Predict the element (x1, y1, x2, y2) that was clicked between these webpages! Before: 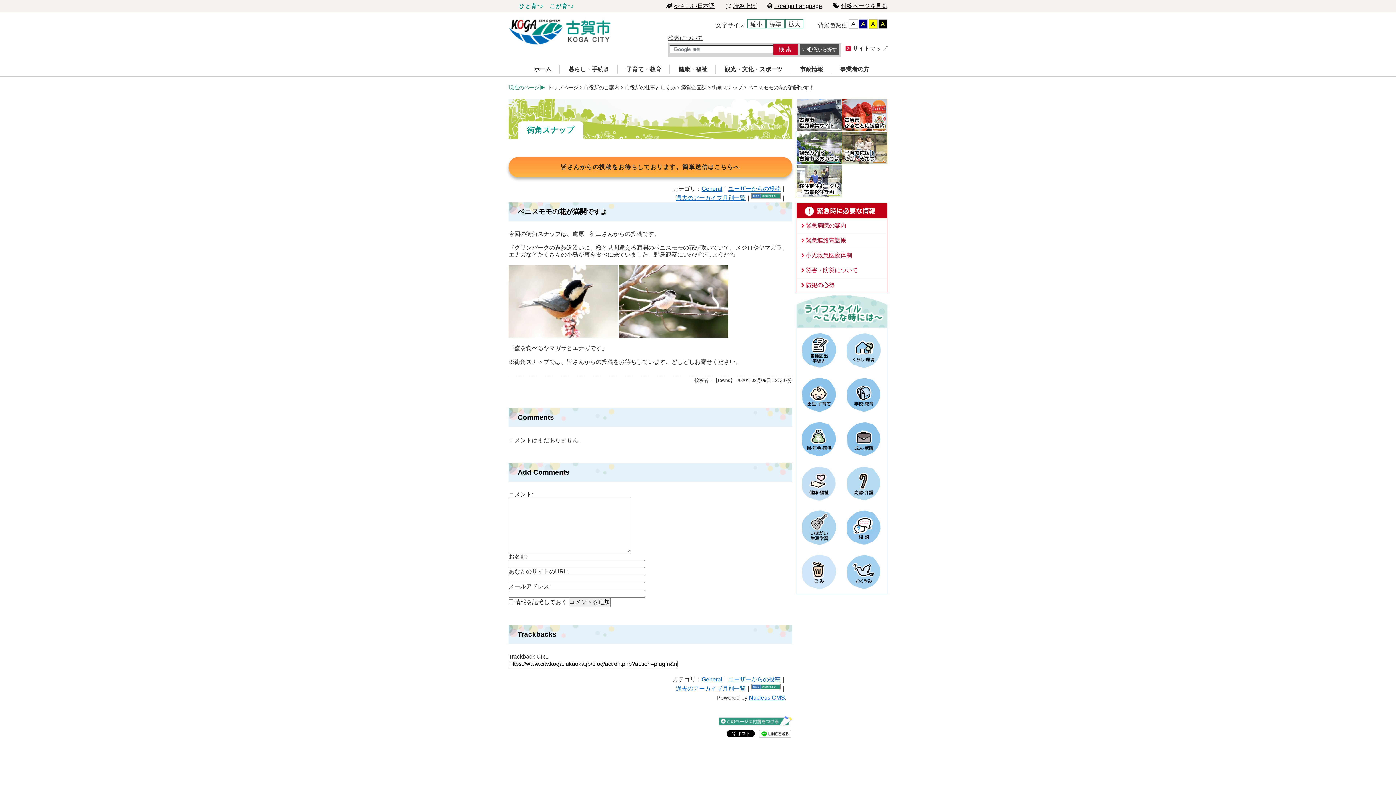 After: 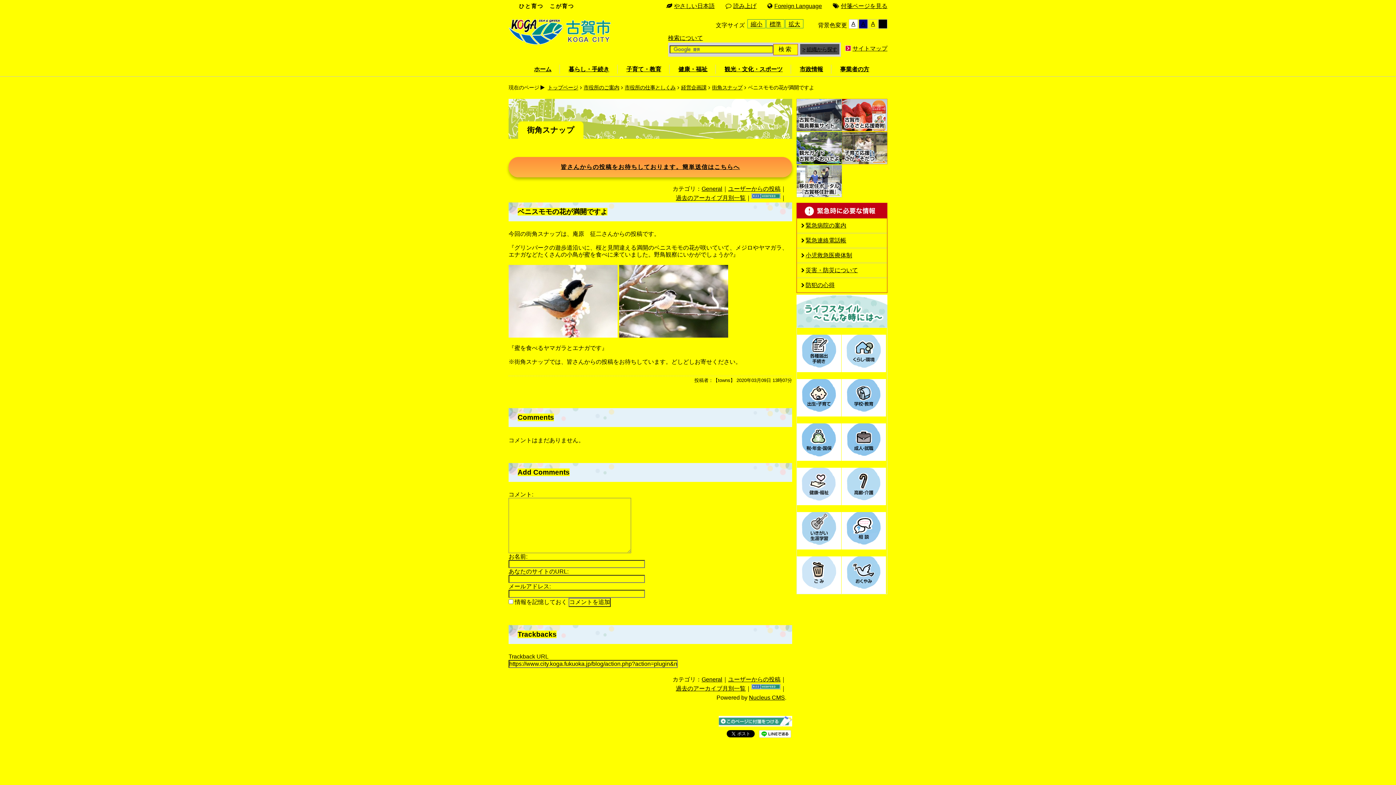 Action: bbox: (868, 19, 877, 28) label: A